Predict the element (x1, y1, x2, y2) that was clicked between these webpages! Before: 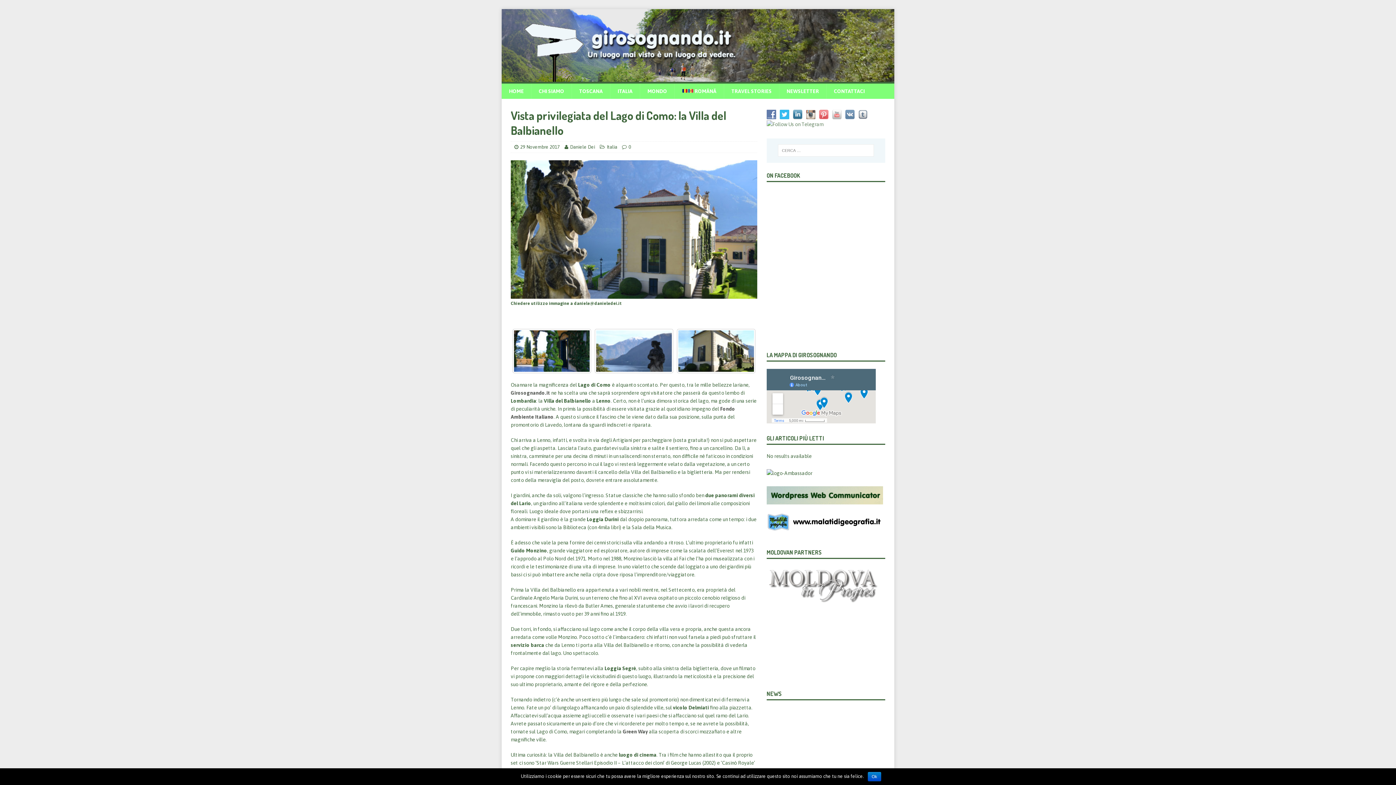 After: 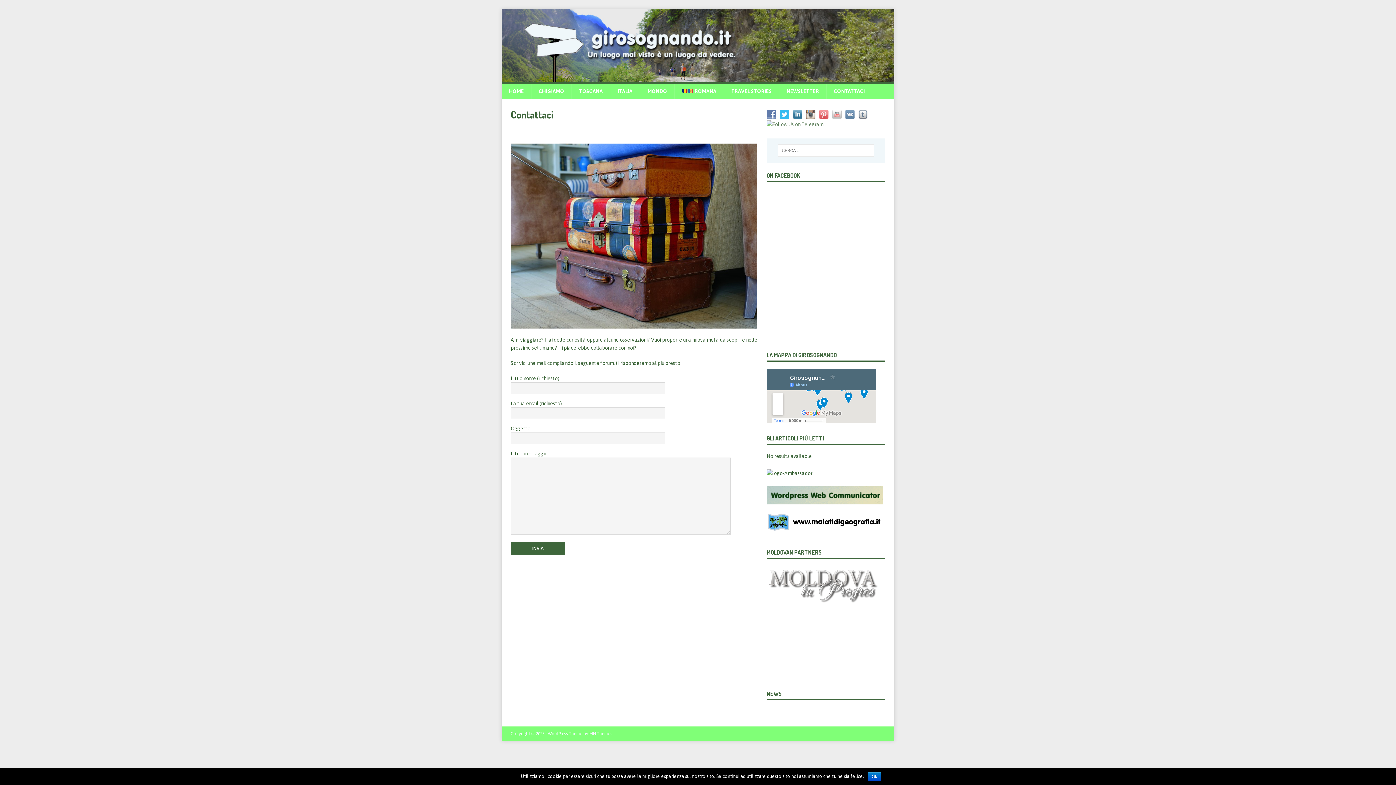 Action: bbox: (826, 83, 872, 98) label: CONTATTACI